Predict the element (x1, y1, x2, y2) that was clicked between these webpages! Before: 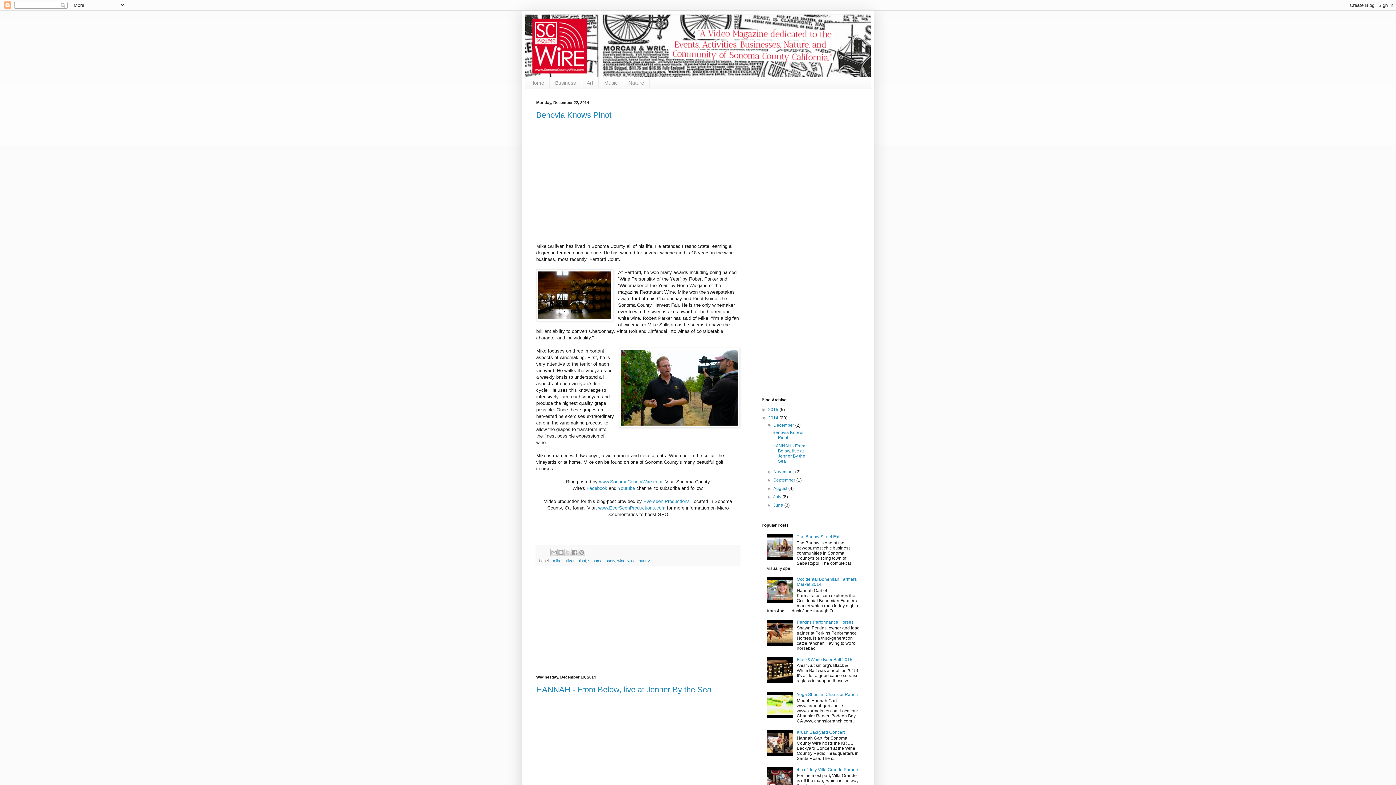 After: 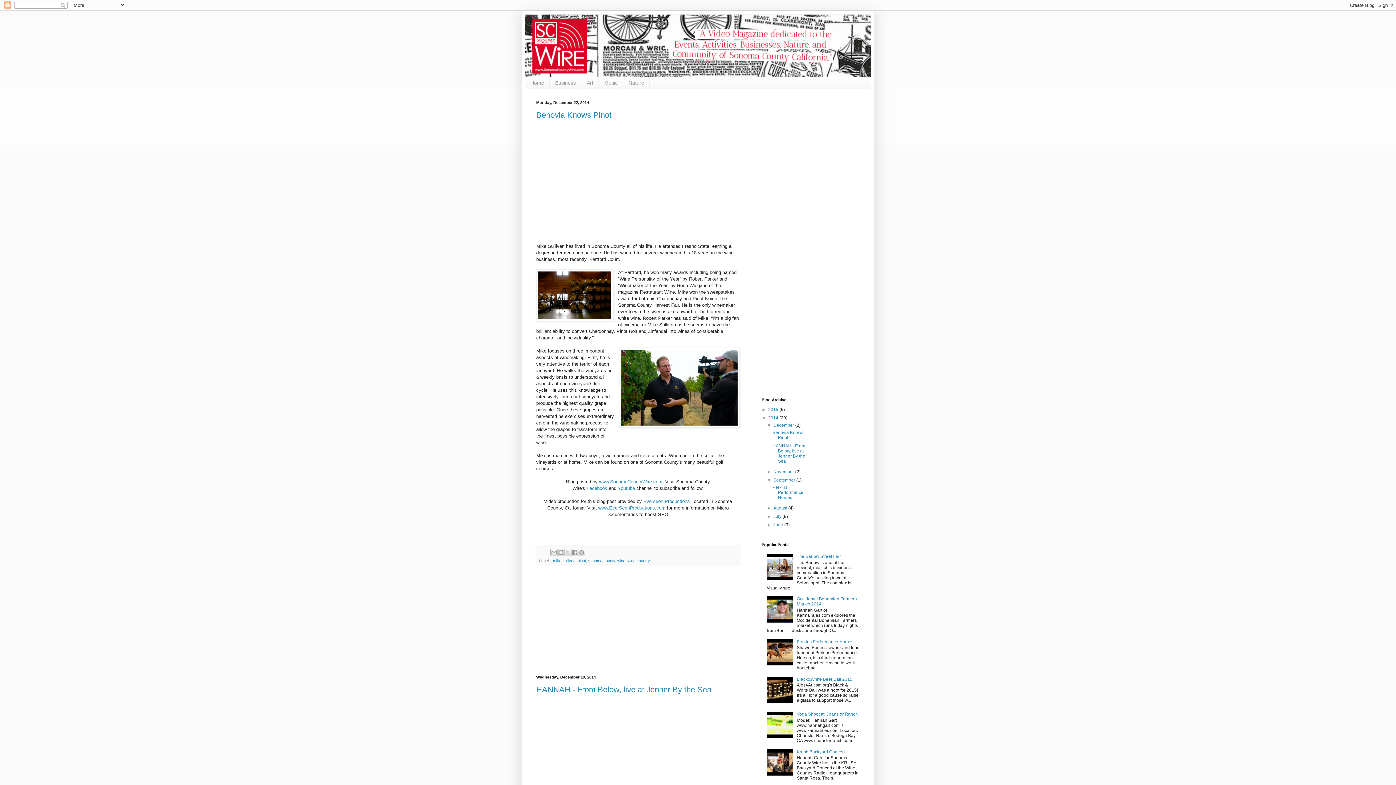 Action: label: ►   bbox: (767, 477, 773, 482)